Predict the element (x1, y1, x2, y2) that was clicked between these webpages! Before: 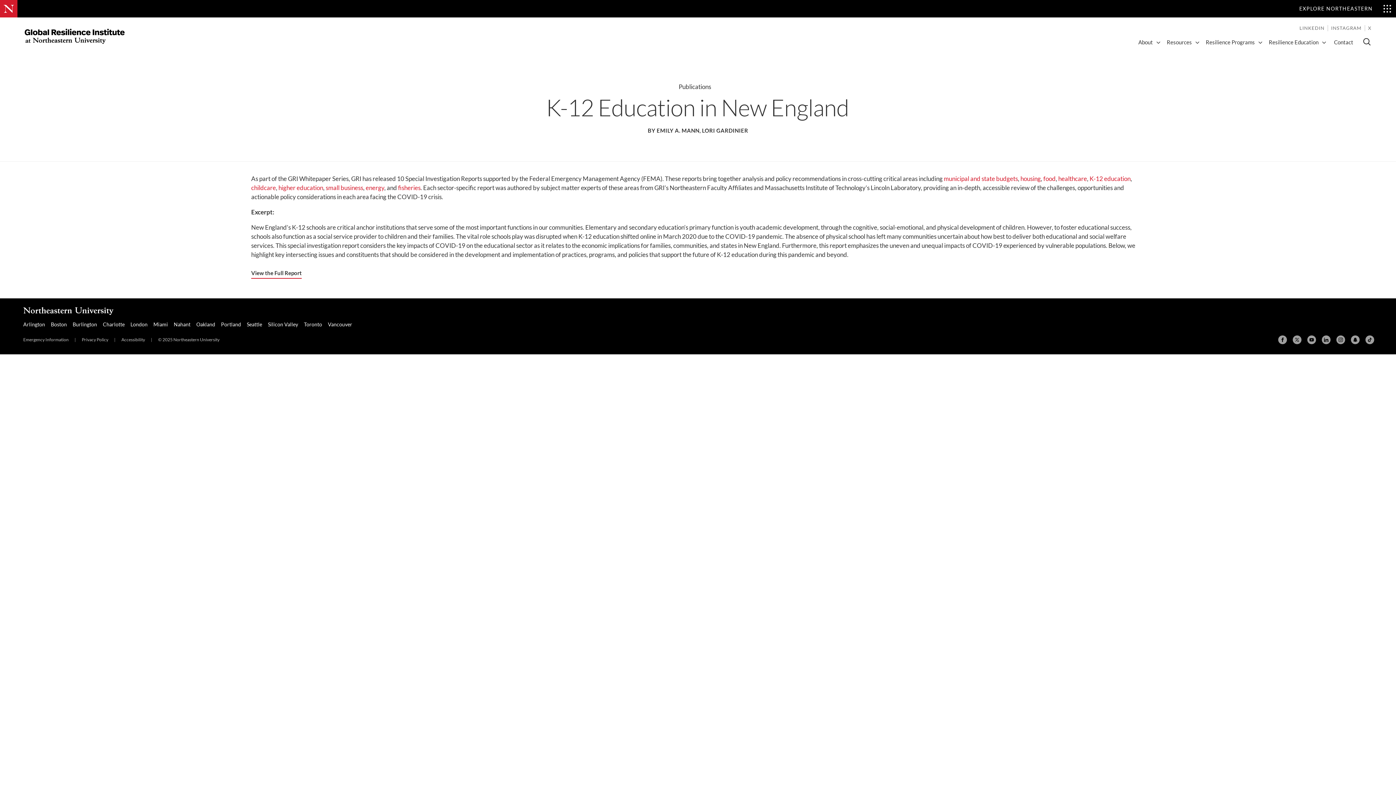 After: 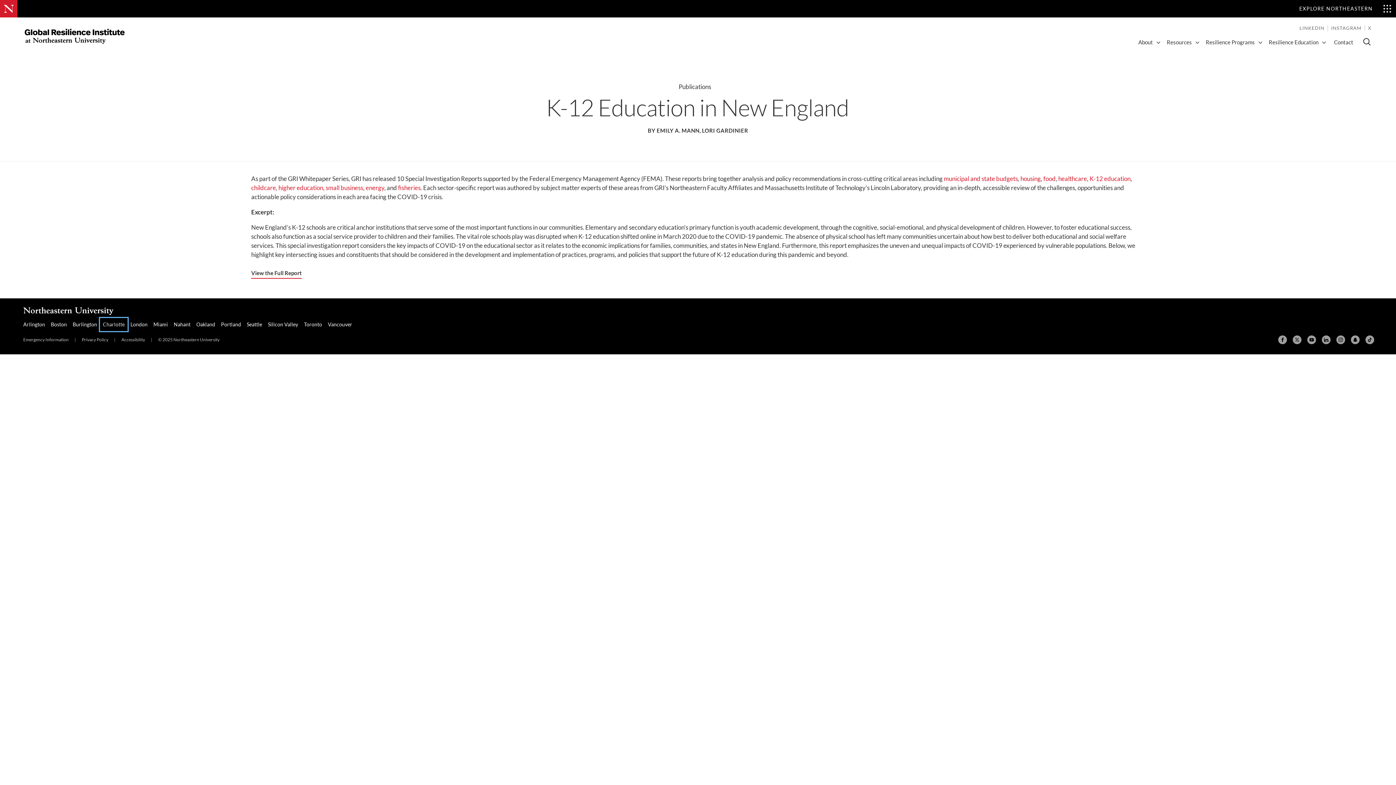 Action: label: Charlotte bbox: (100, 318, 127, 331)